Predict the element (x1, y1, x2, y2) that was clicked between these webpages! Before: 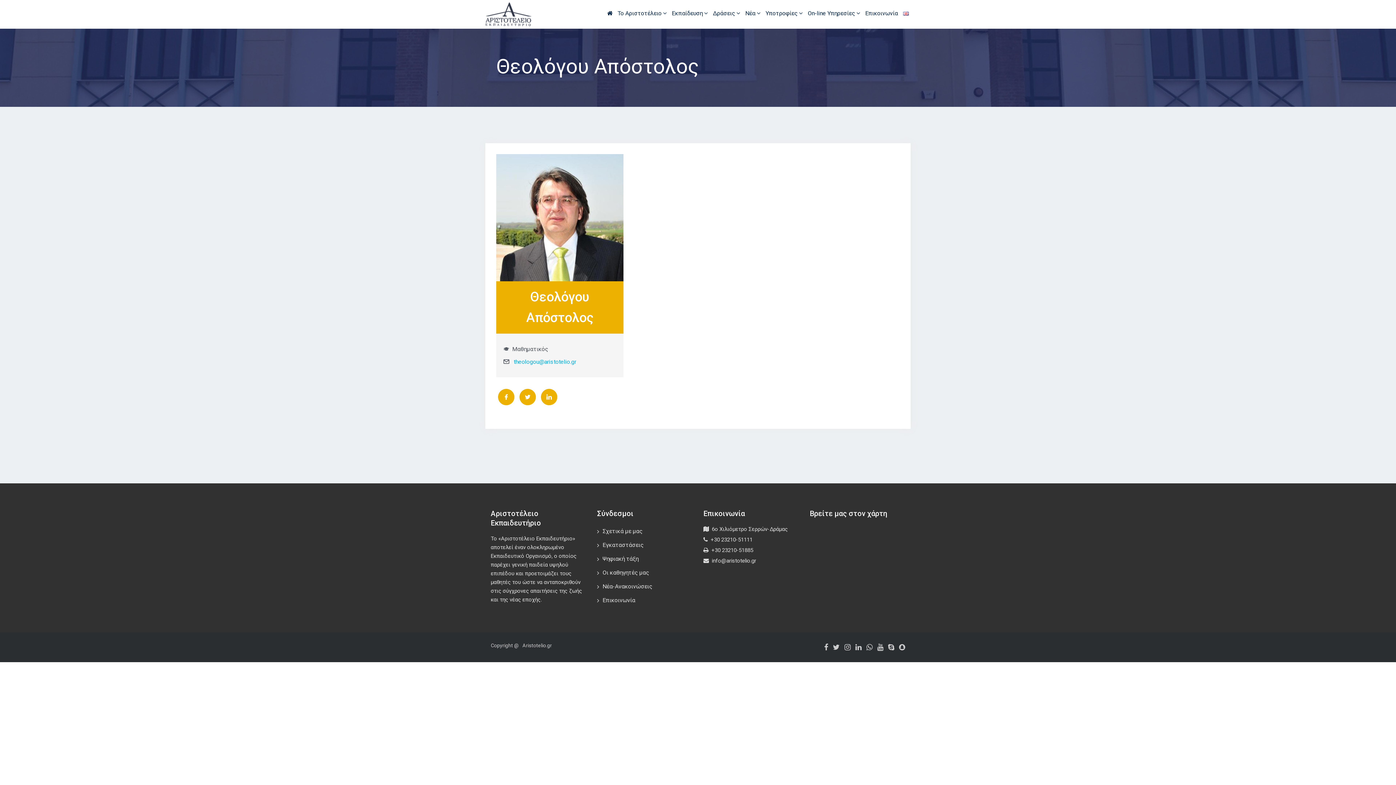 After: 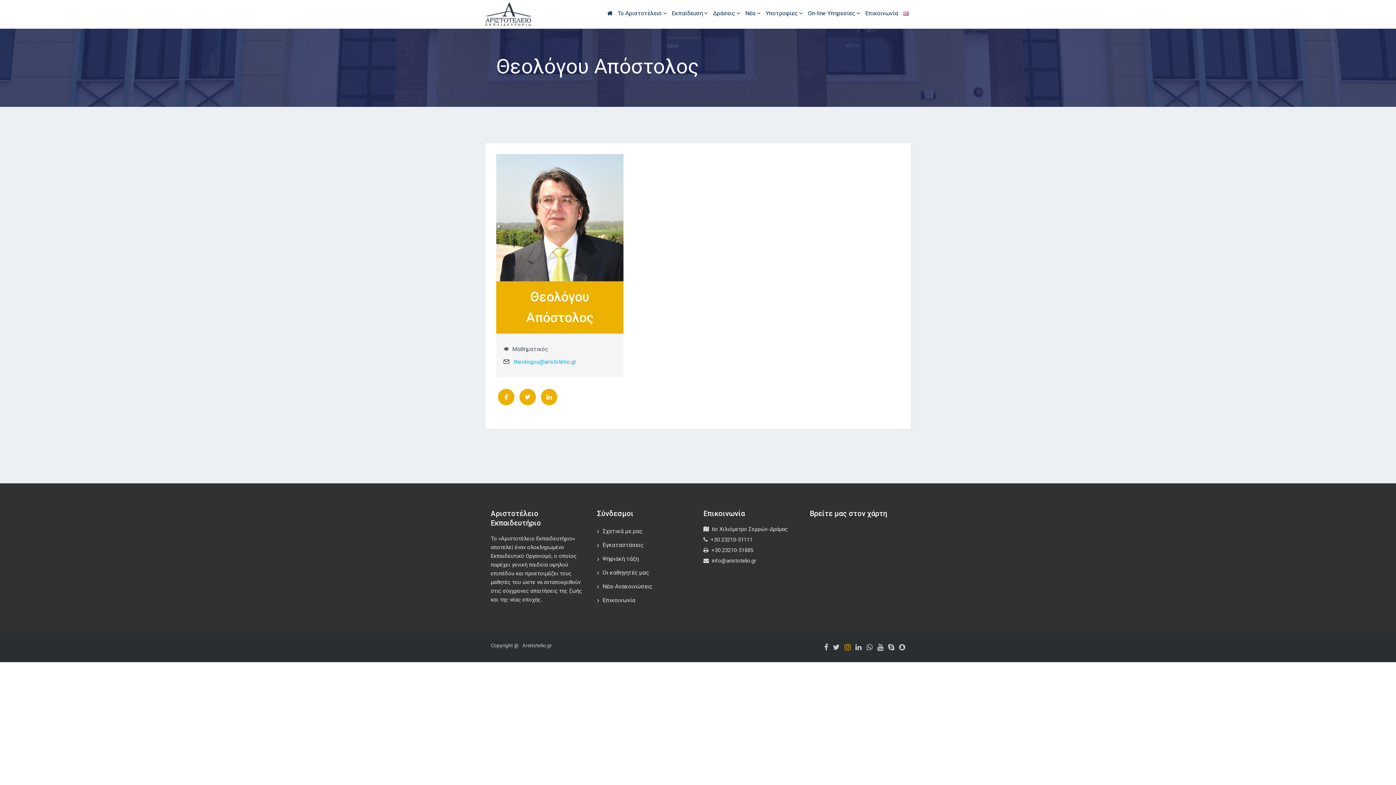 Action: bbox: (844, 643, 850, 651)